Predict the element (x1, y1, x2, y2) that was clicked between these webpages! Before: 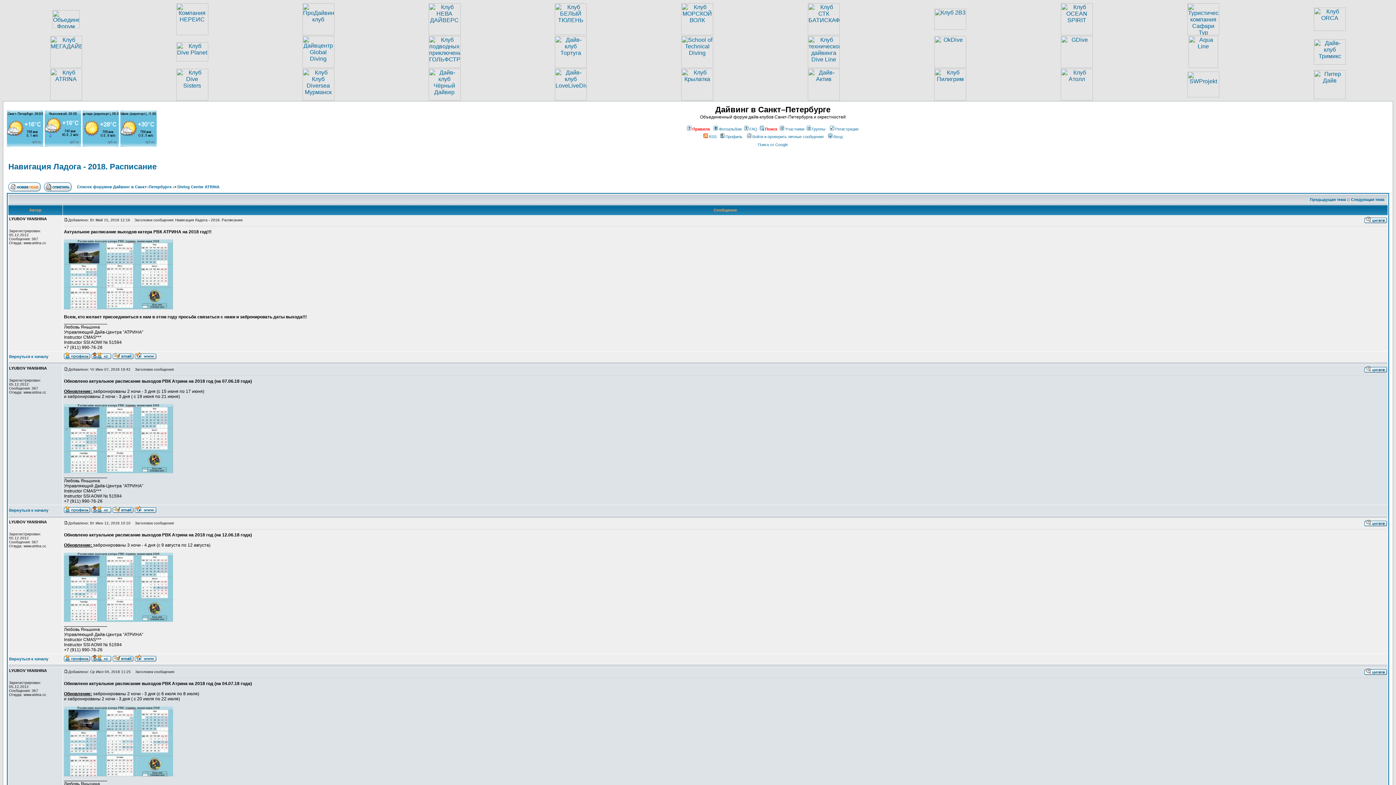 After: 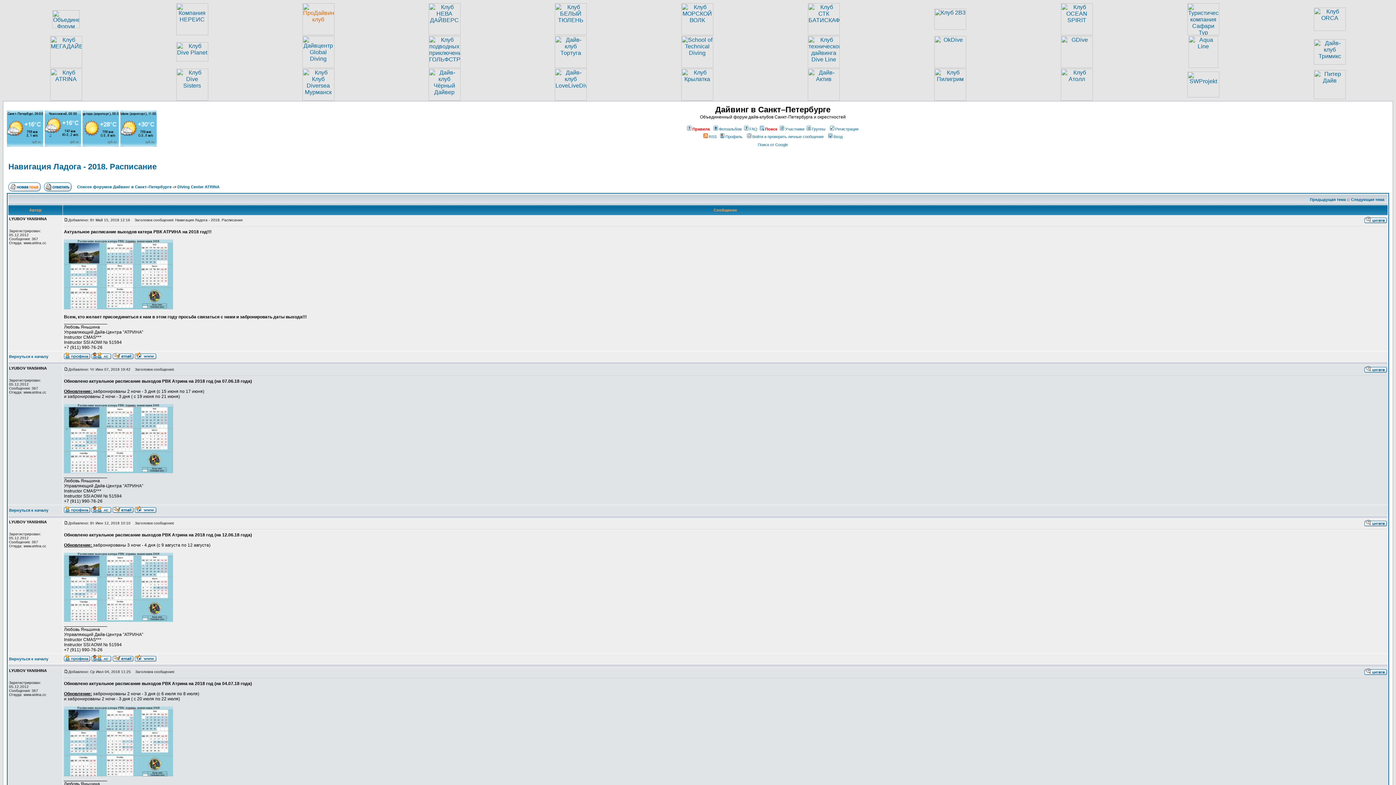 Action: bbox: (302, 30, 334, 36)